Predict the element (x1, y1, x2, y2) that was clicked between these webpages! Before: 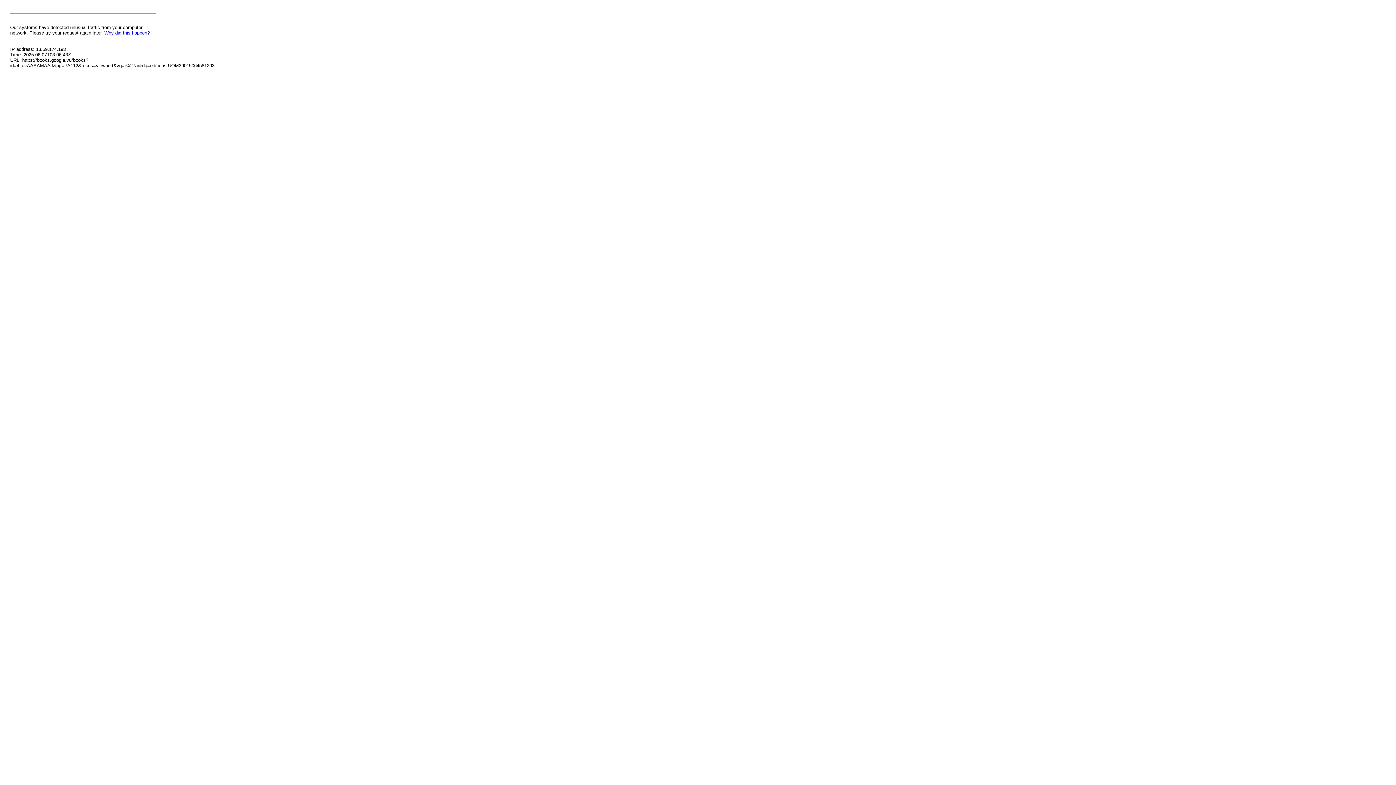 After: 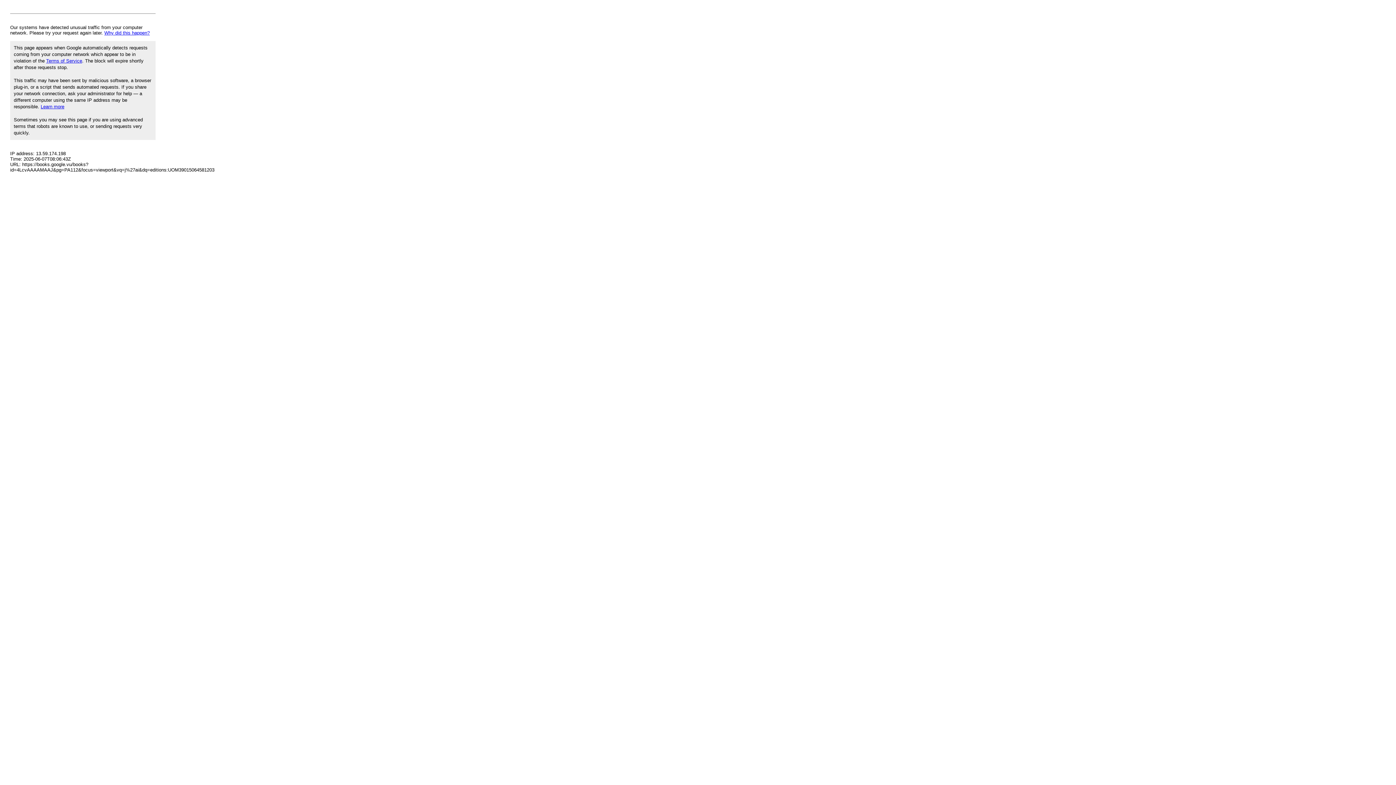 Action: label: Why did this happen? bbox: (104, 30, 149, 35)